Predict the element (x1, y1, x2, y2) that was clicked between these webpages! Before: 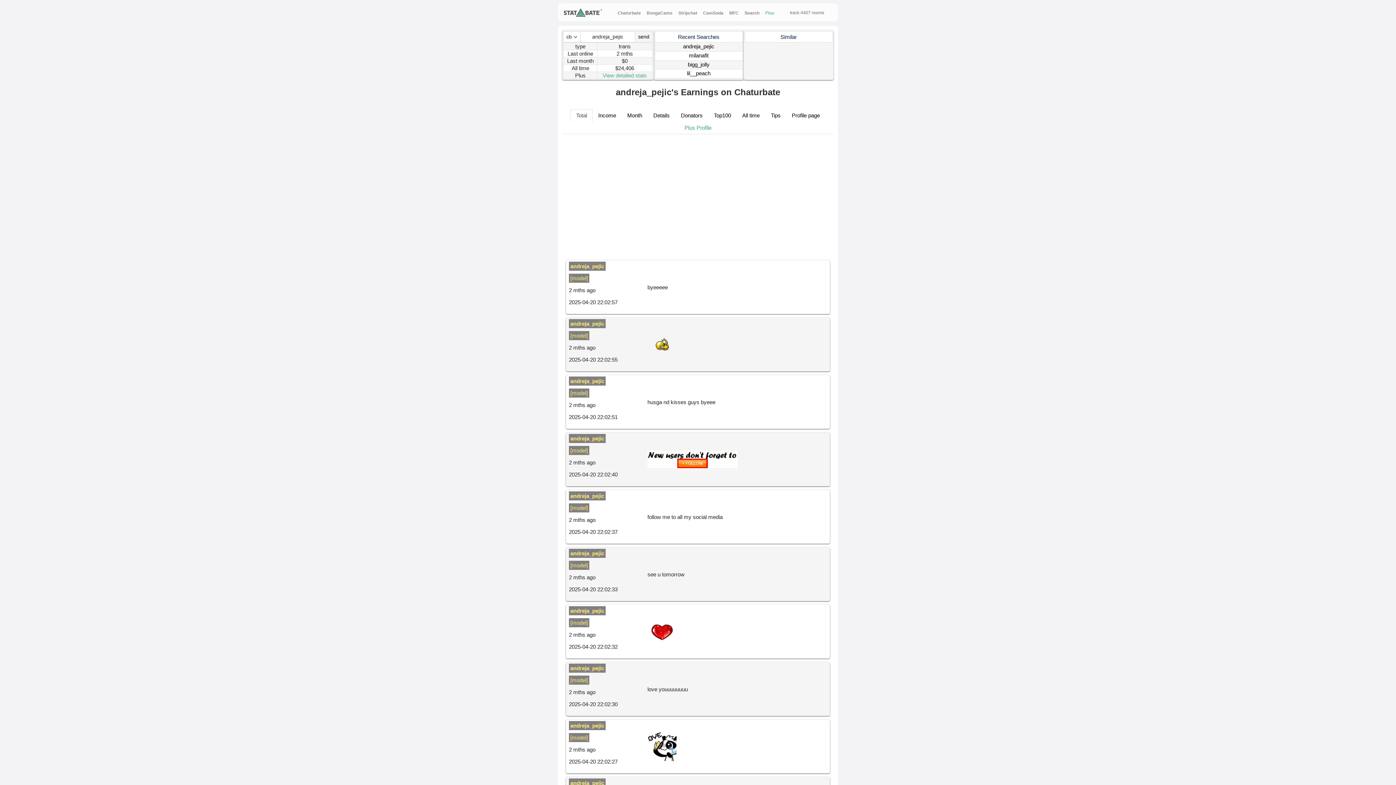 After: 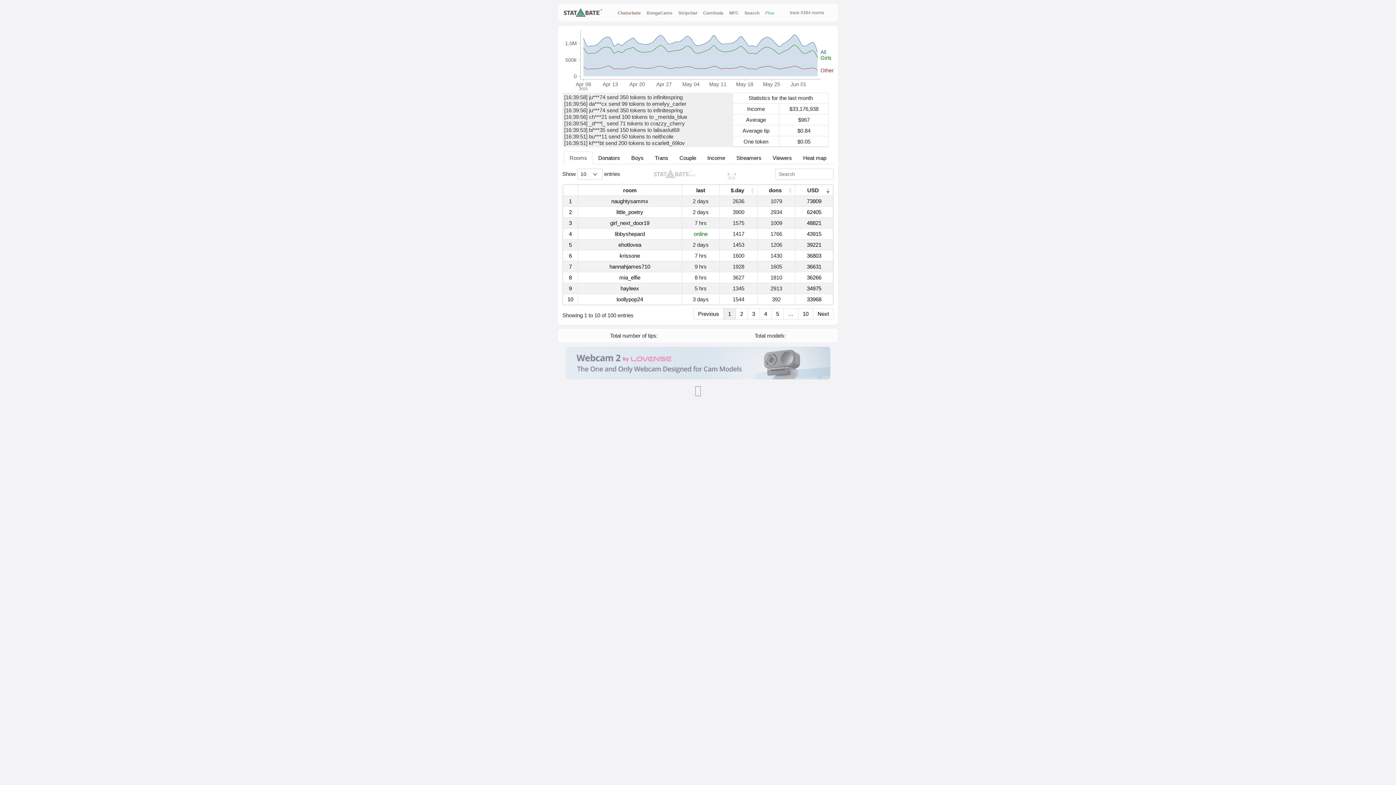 Action: bbox: (564, 6, 602, 18) label: Move to main page